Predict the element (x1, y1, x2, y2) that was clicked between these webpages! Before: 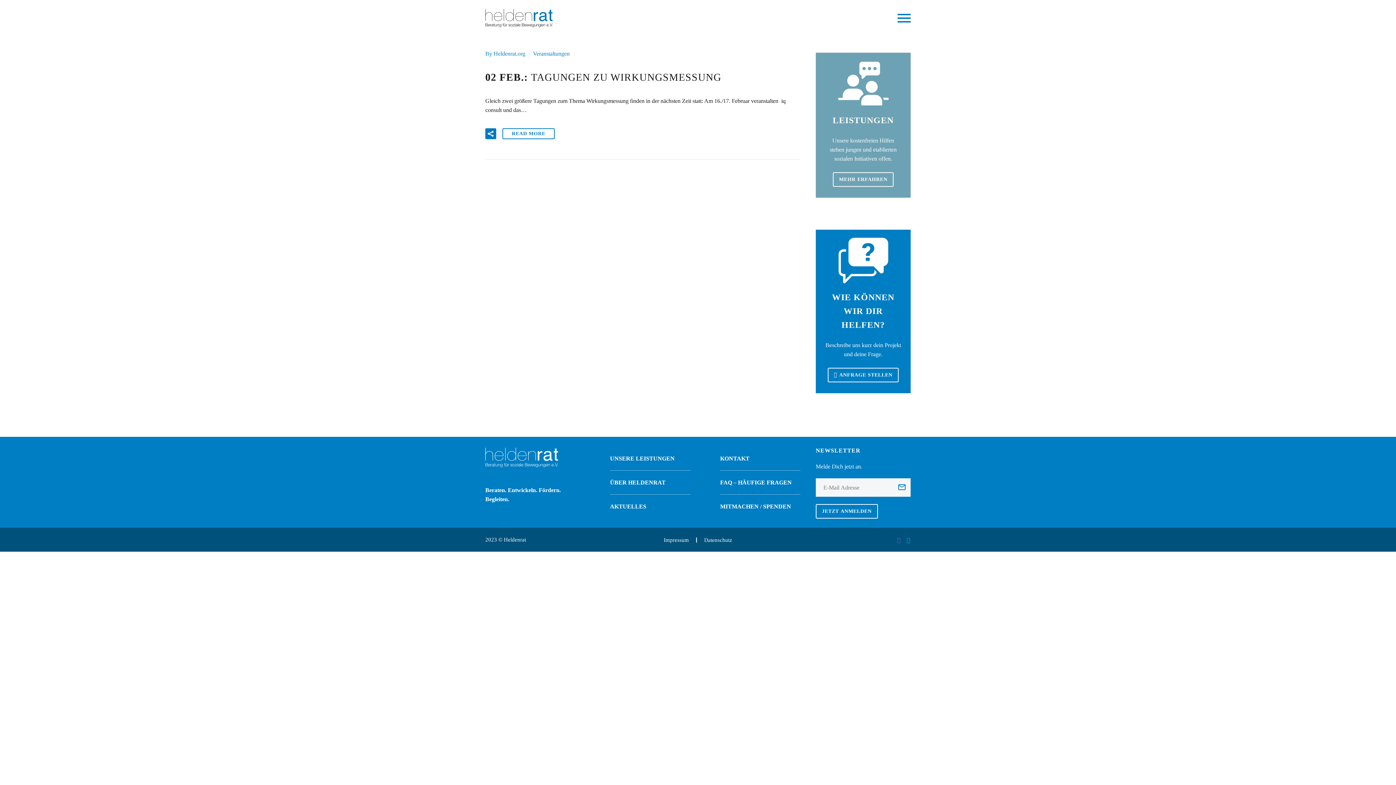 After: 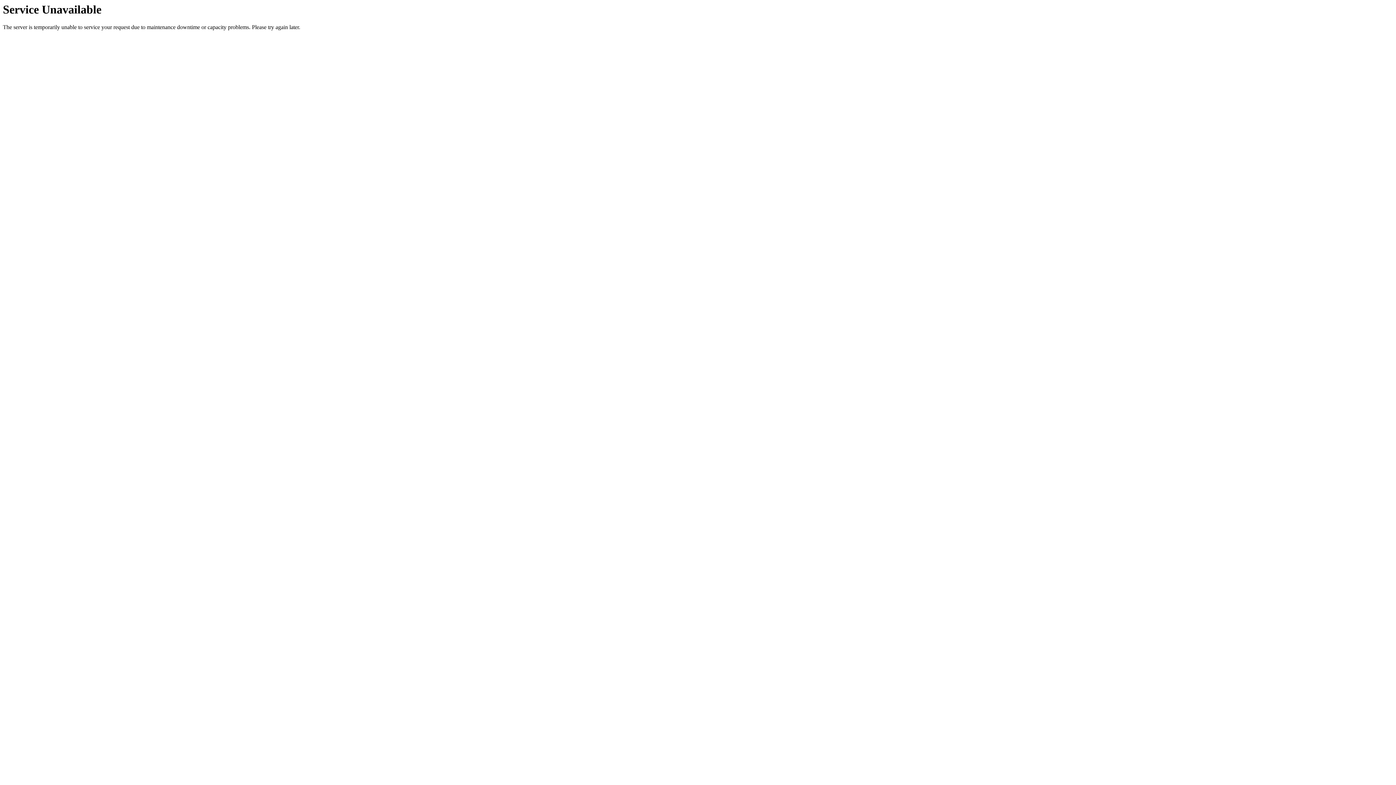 Action: label: AKTUELLES bbox: (610, 503, 646, 509)